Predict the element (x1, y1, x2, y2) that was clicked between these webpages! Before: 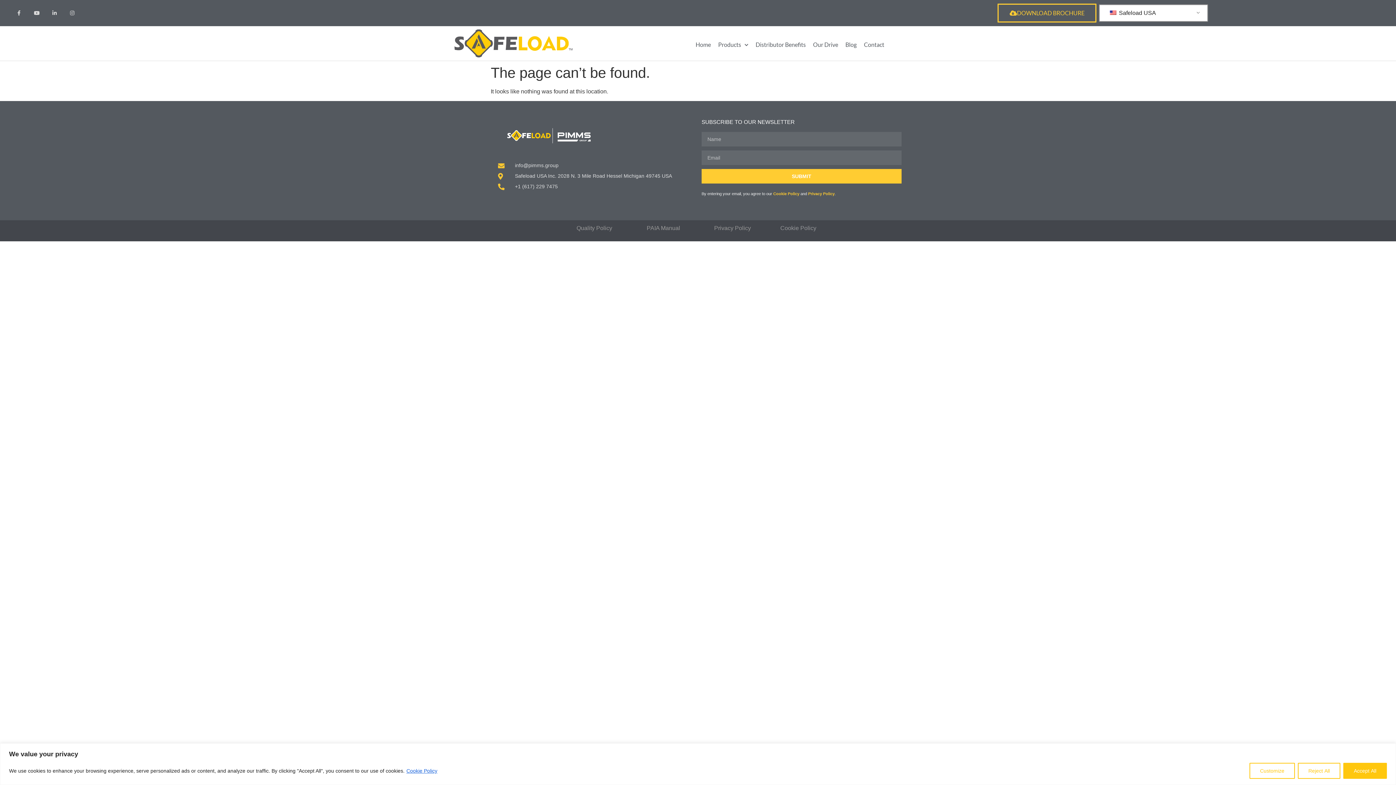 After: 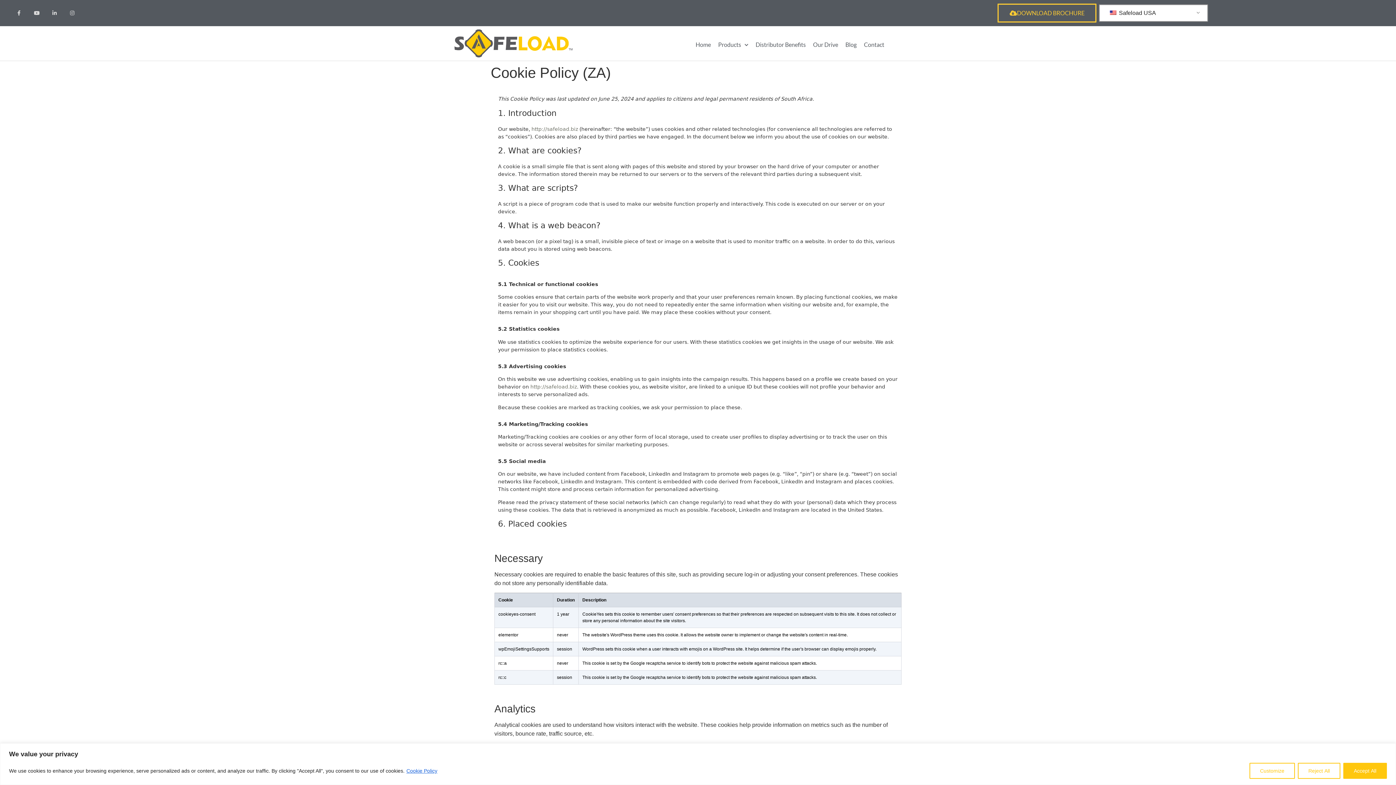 Action: bbox: (780, 225, 816, 231) label: Cookie Policy